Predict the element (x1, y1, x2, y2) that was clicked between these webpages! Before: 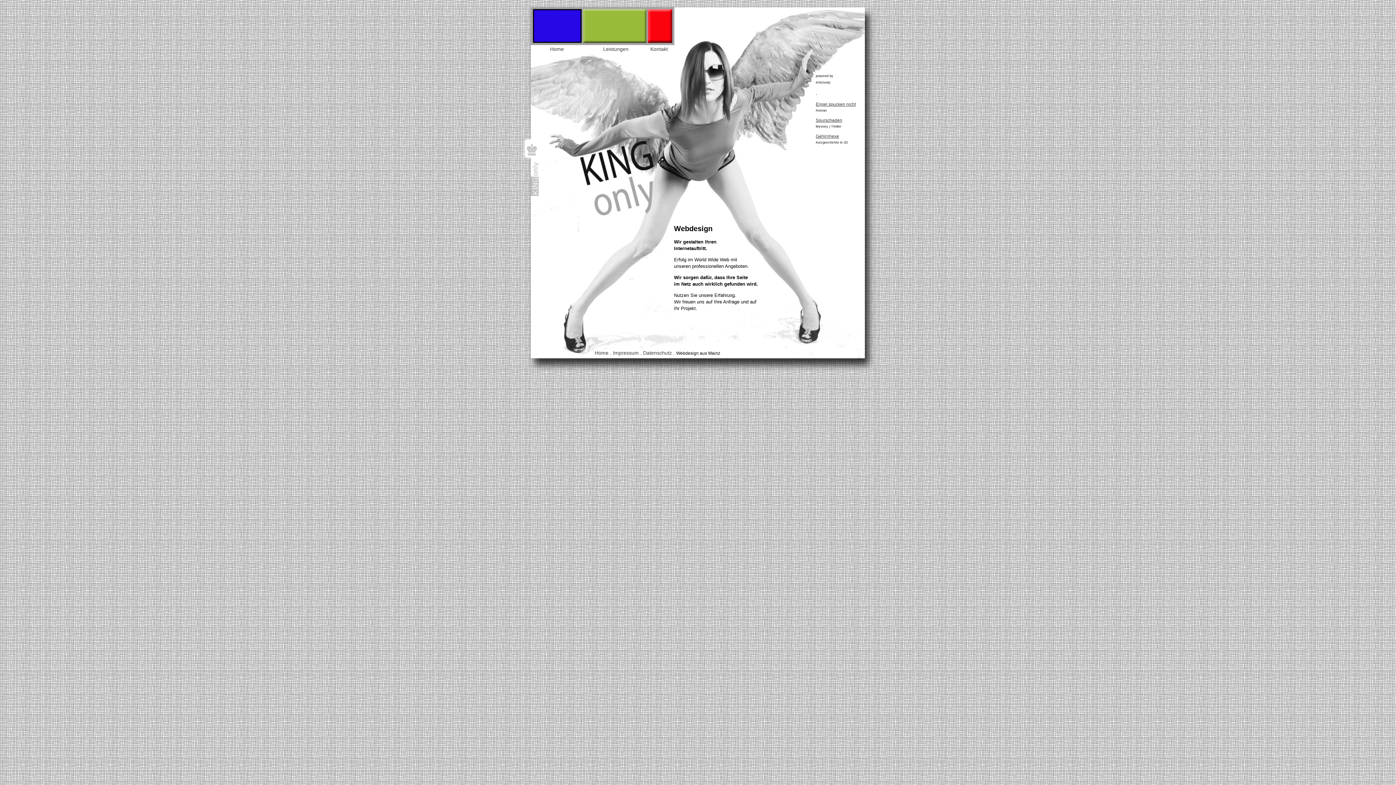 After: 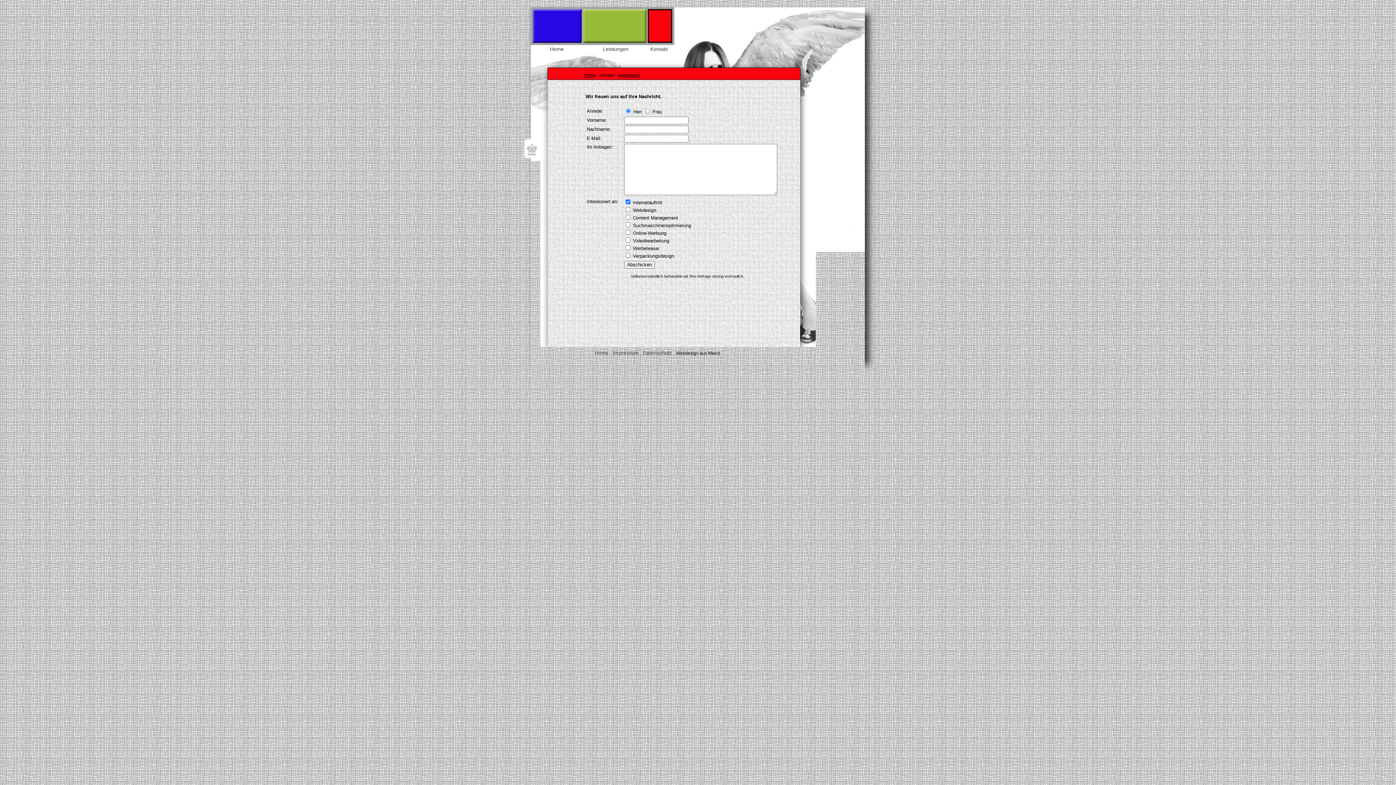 Action: bbox: (650, 46, 668, 52) label: Kontakt